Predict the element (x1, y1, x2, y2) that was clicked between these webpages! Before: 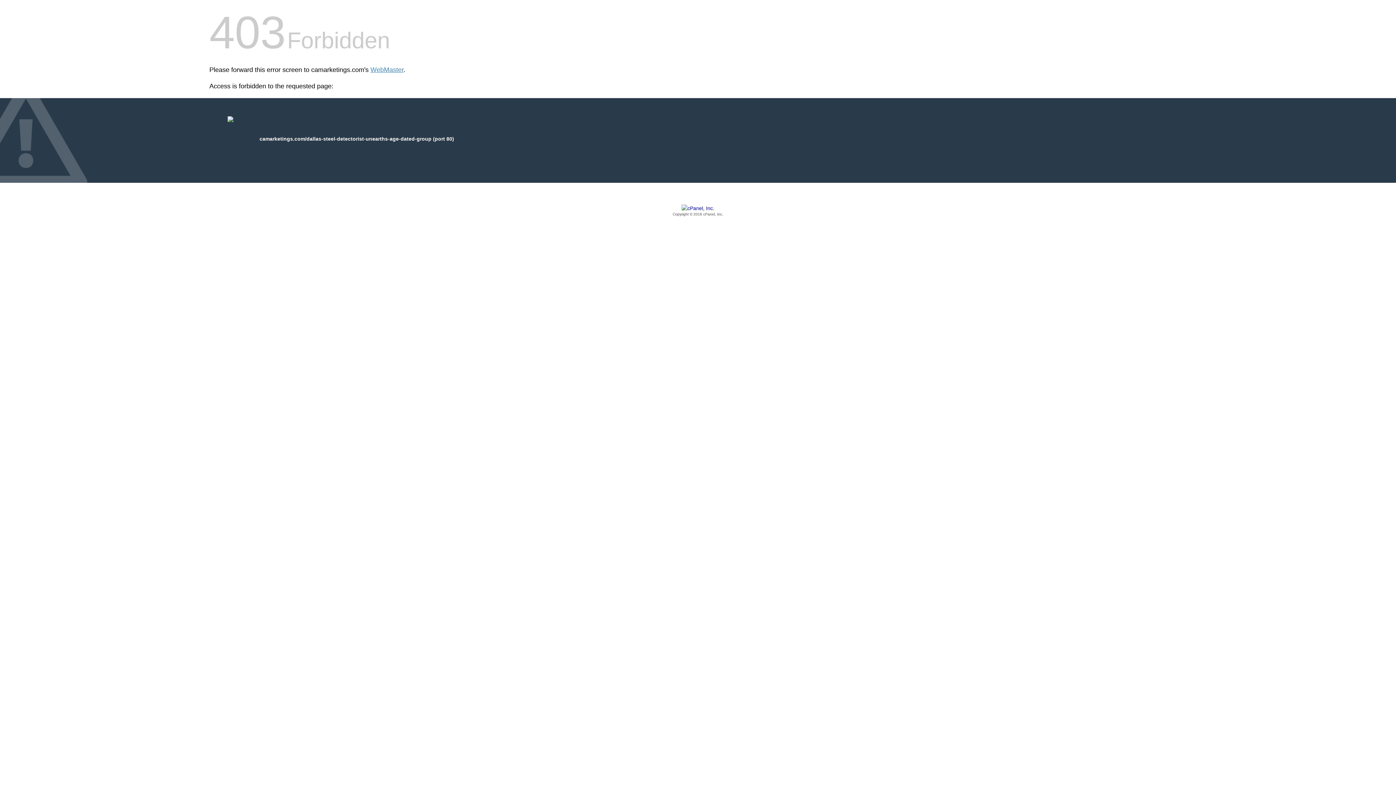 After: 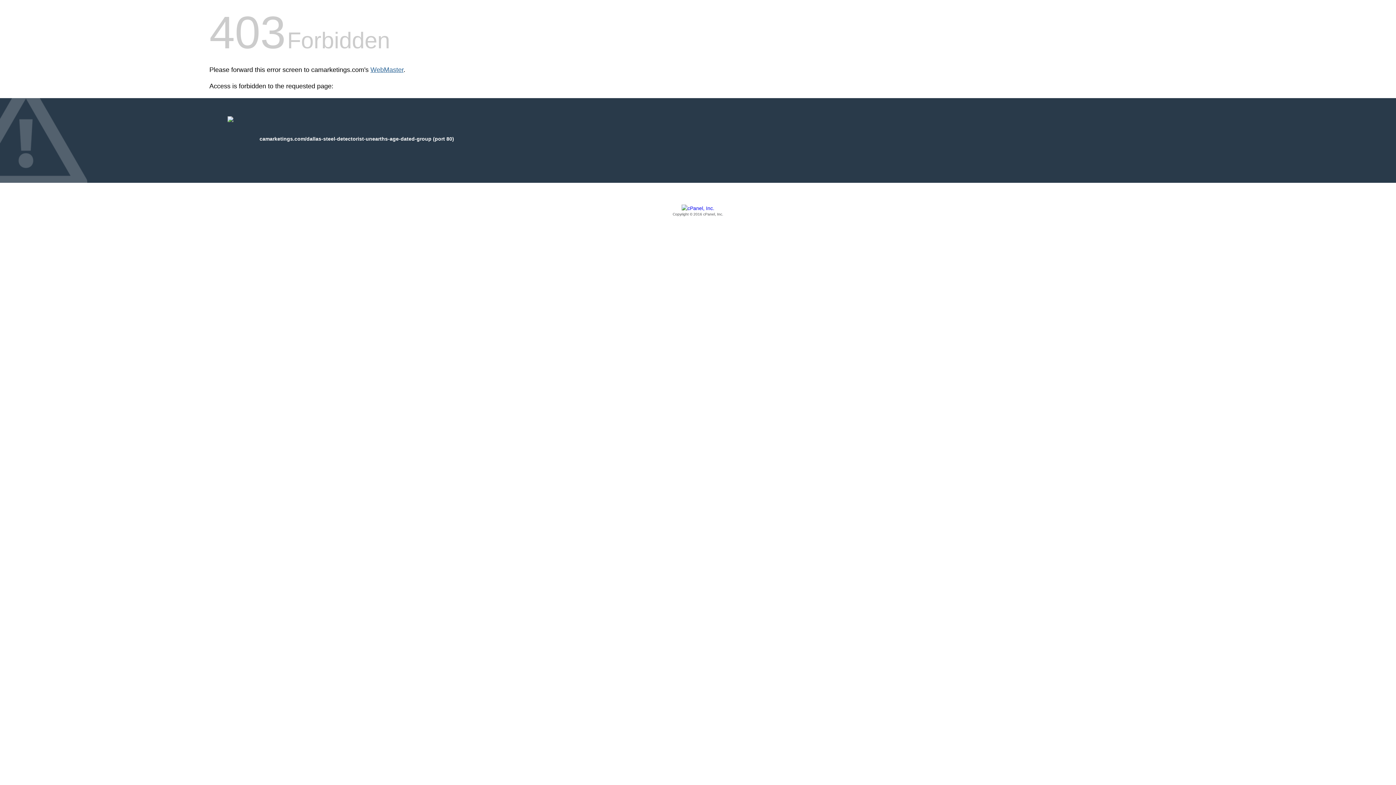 Action: label: WebMaster bbox: (370, 66, 403, 73)